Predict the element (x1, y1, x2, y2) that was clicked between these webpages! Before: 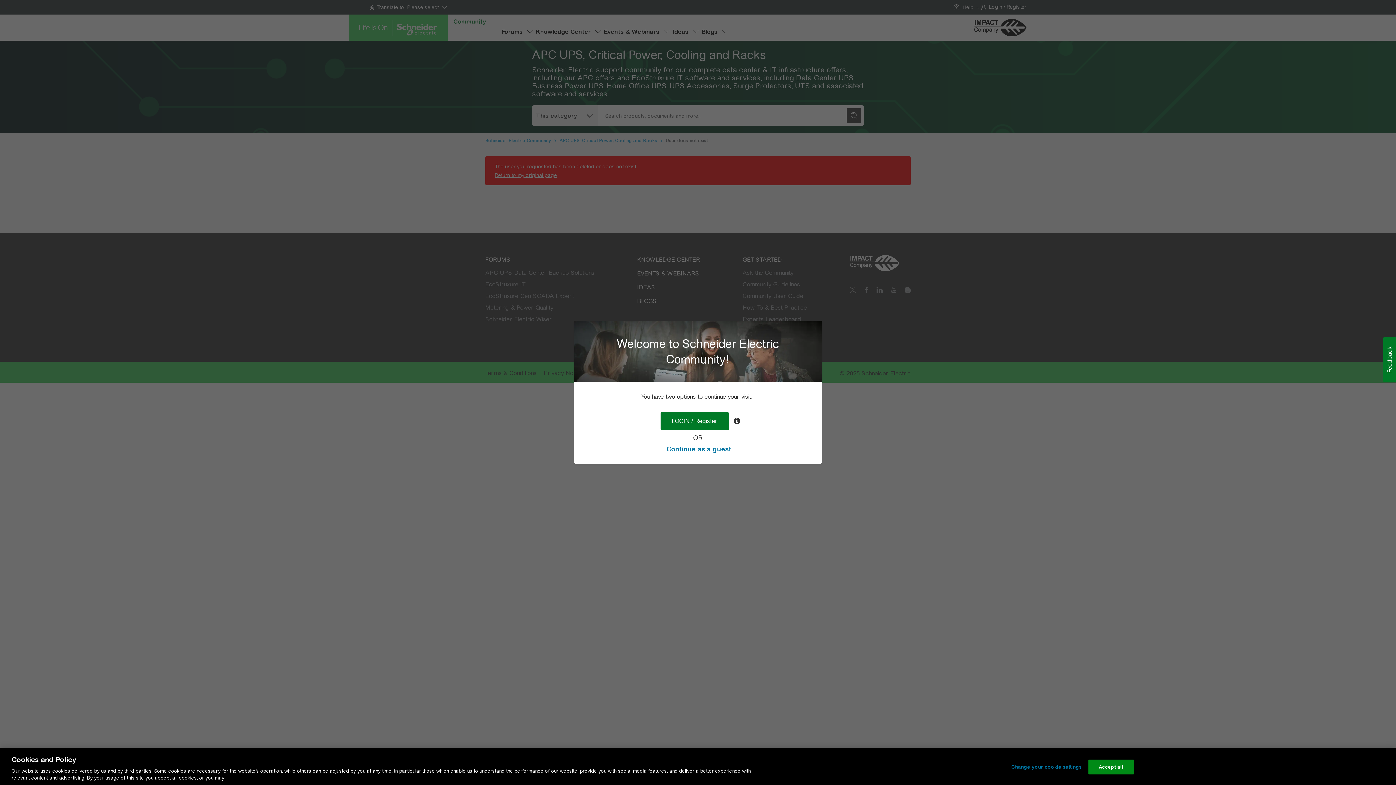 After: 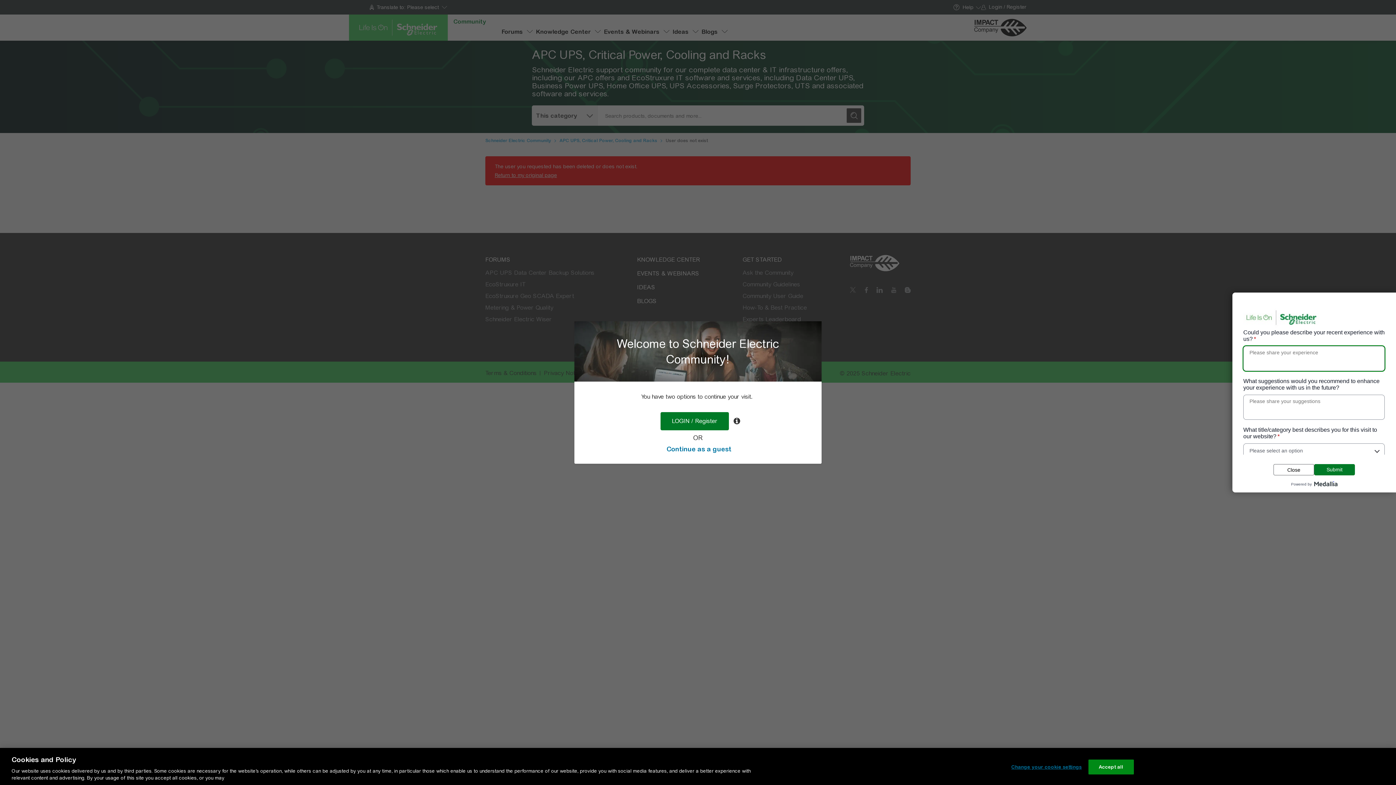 Action: bbox: (1383, 337, 1396, 382) label: Feedback